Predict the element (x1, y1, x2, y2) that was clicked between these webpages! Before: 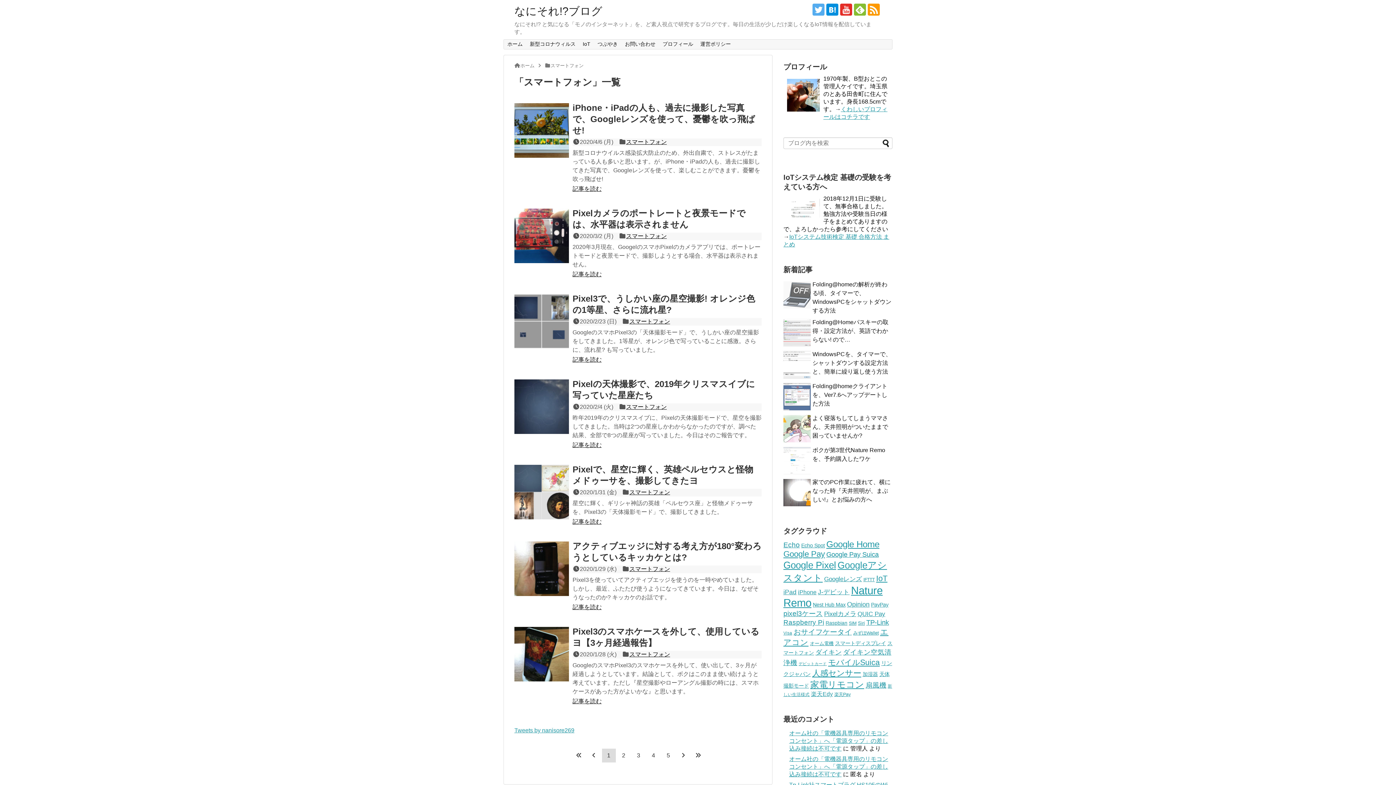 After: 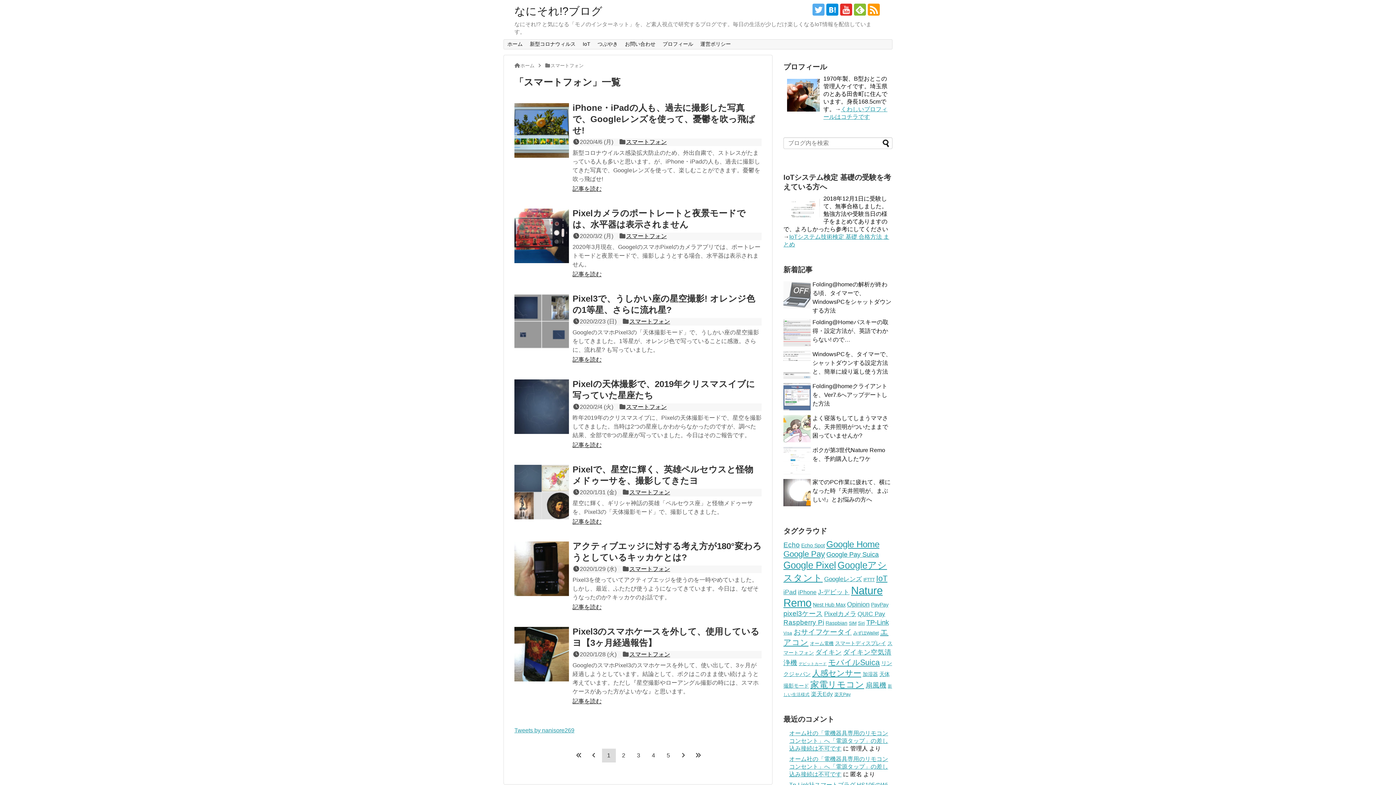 Action: bbox: (572, 748, 586, 762) label: First